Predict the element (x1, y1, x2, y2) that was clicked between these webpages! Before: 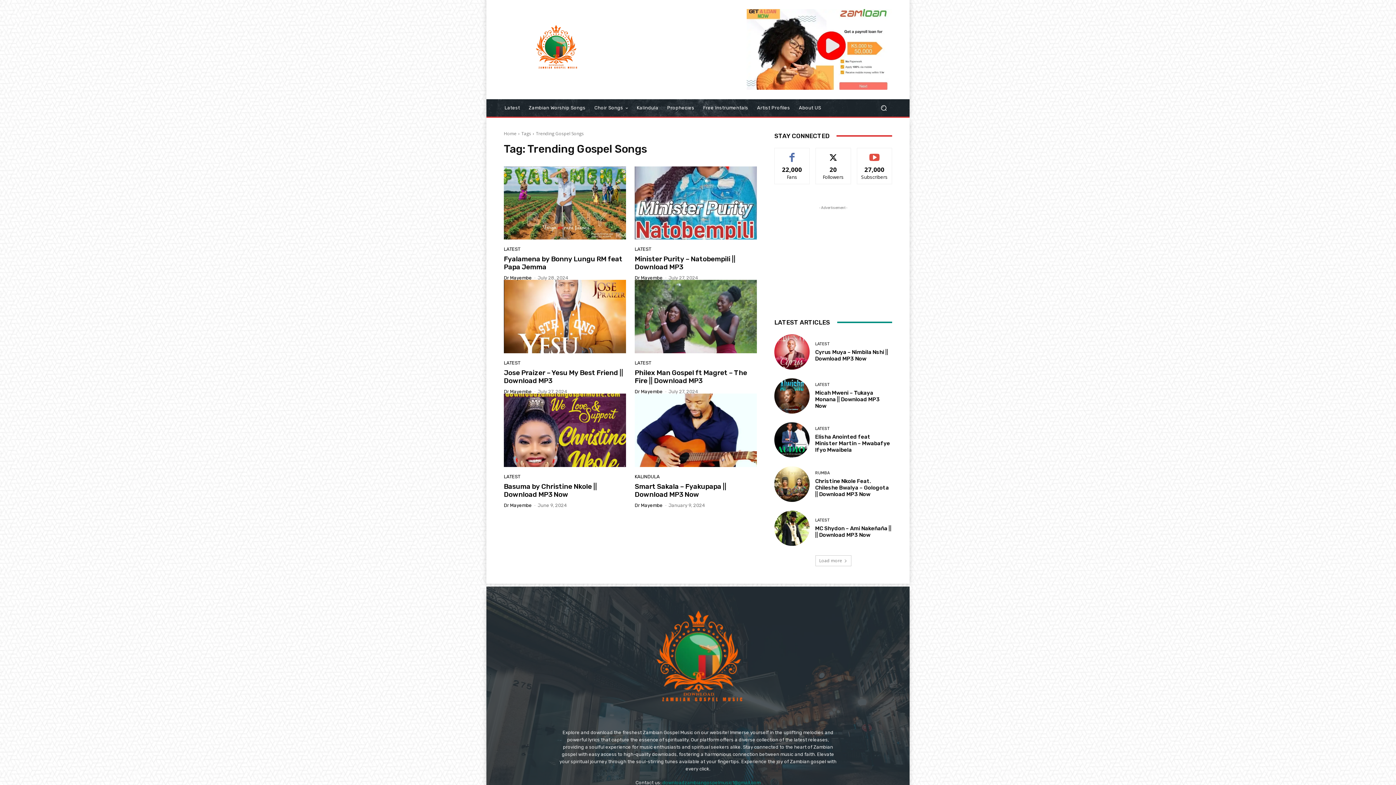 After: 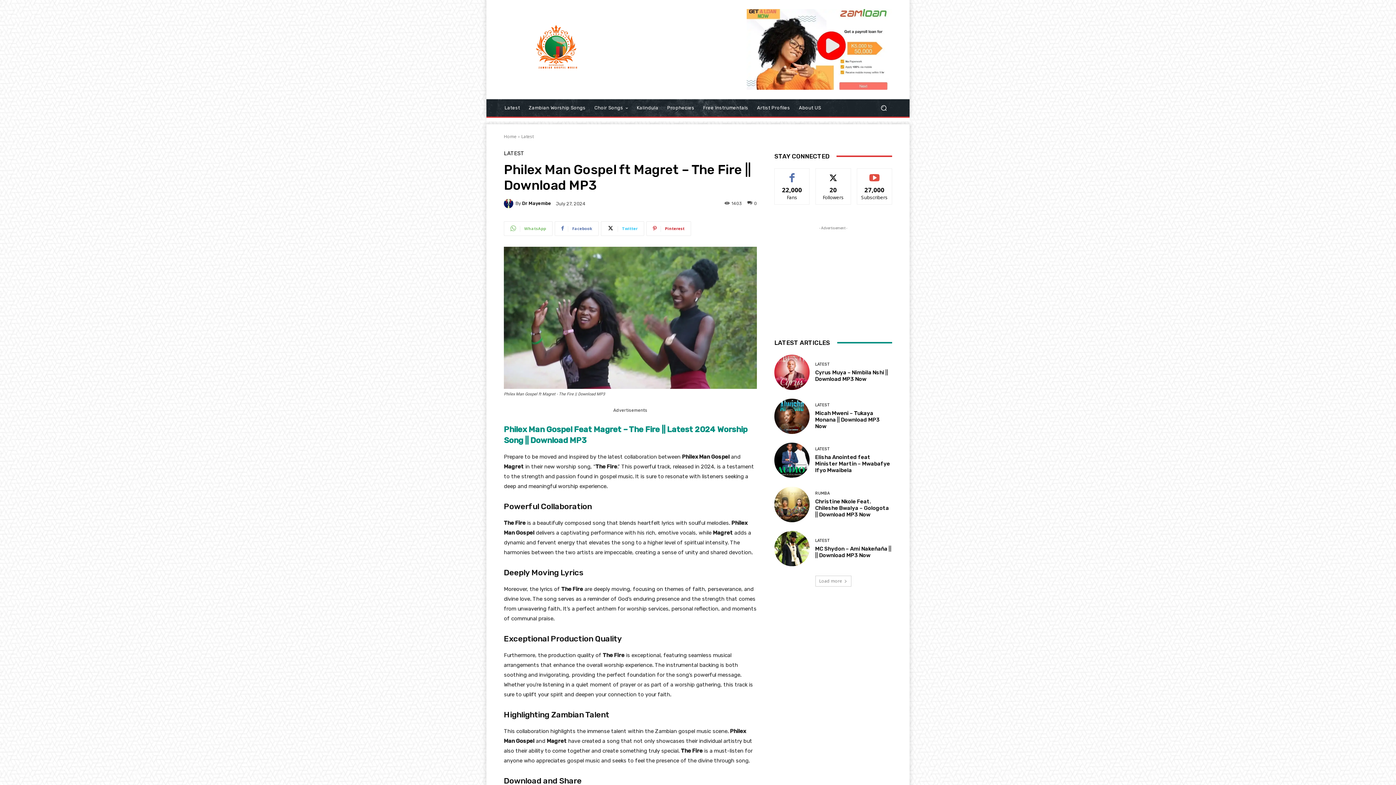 Action: bbox: (634, 280, 757, 353)